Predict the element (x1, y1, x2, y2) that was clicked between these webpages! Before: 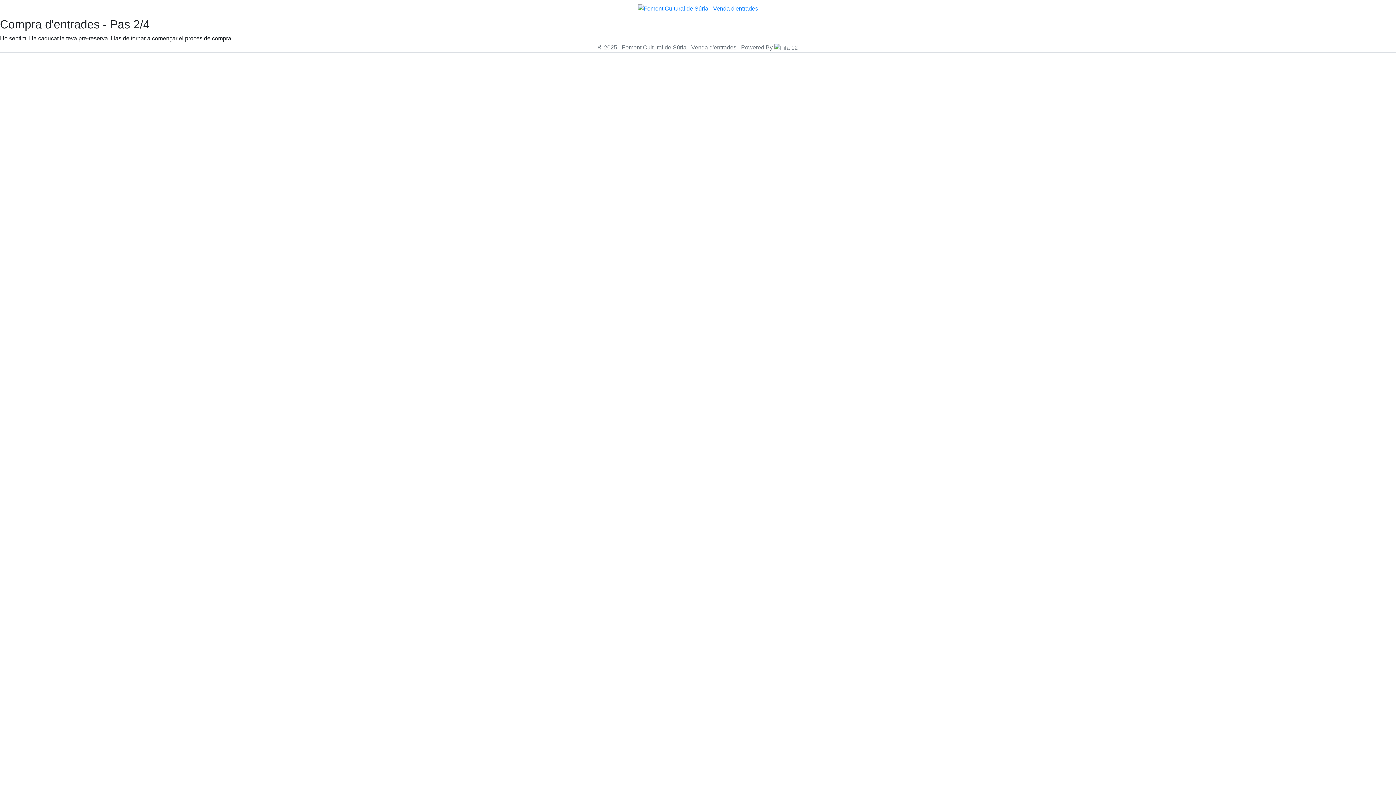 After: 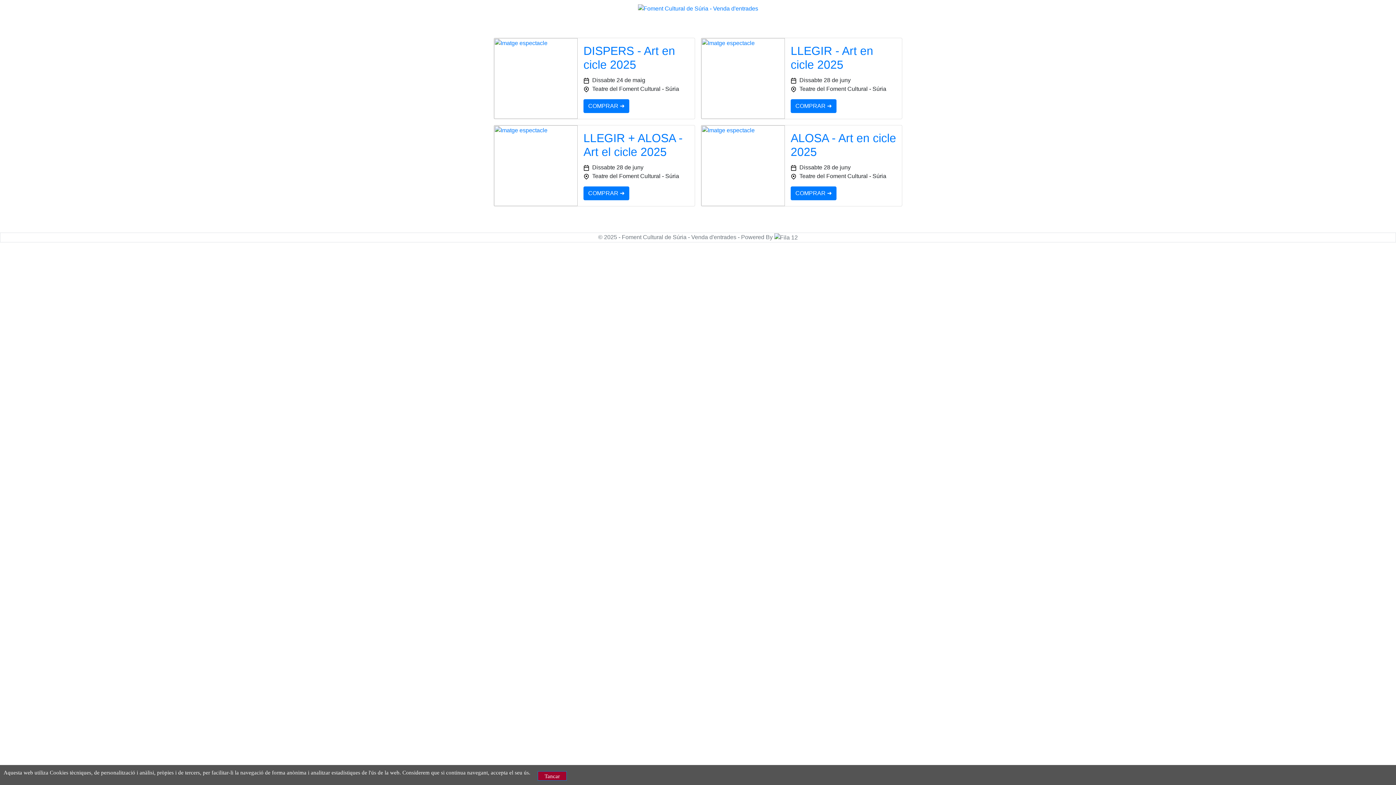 Action: bbox: (638, 5, 758, 11)